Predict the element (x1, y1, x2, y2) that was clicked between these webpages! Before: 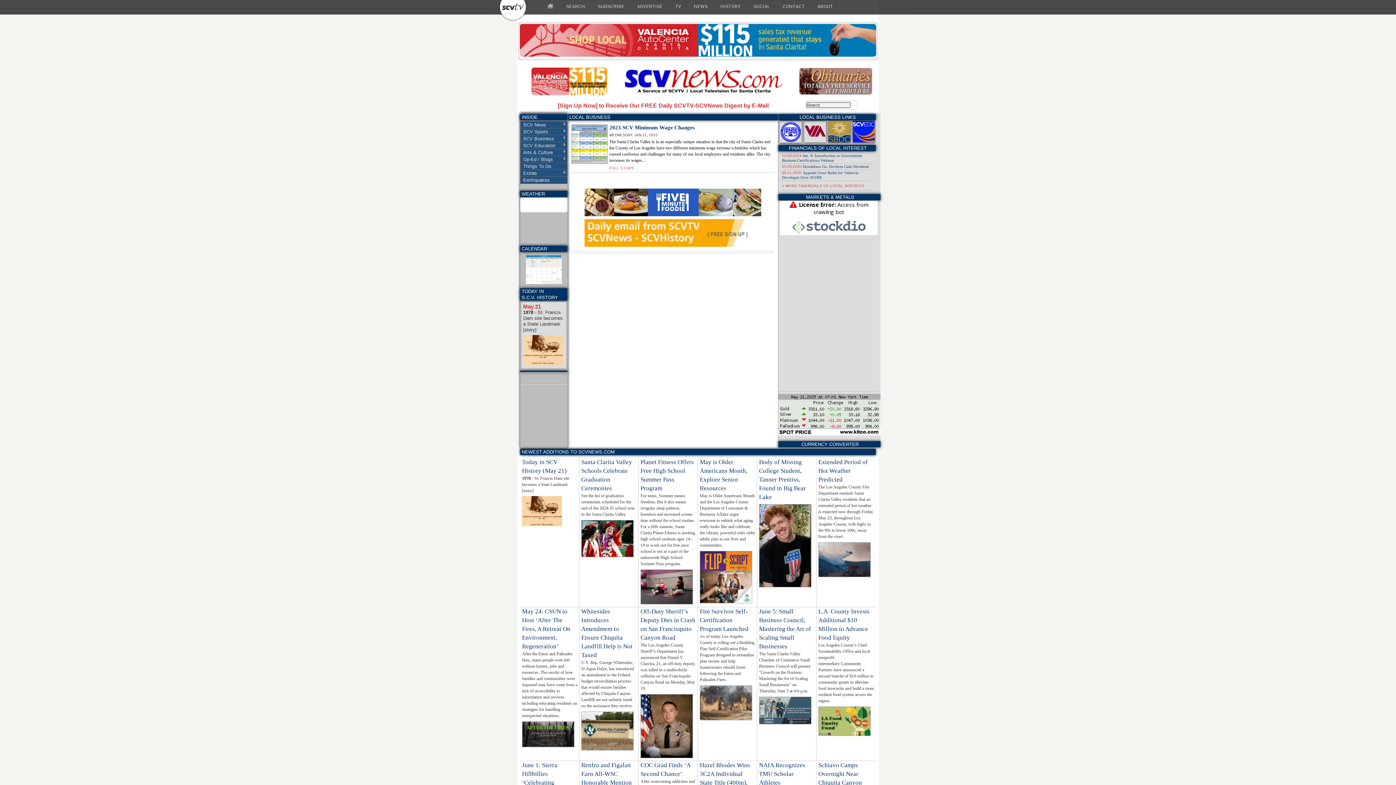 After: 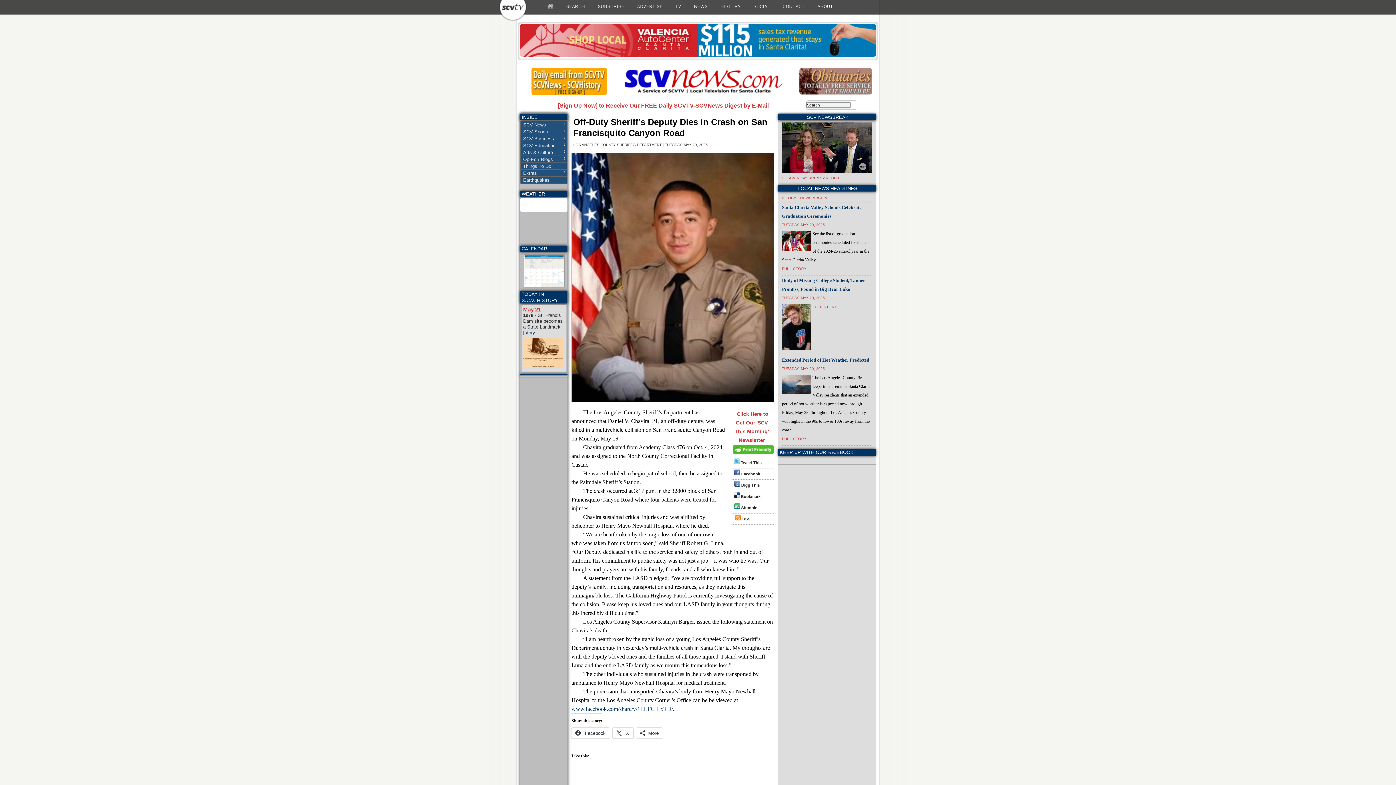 Action: bbox: (640, 694, 696, 758)